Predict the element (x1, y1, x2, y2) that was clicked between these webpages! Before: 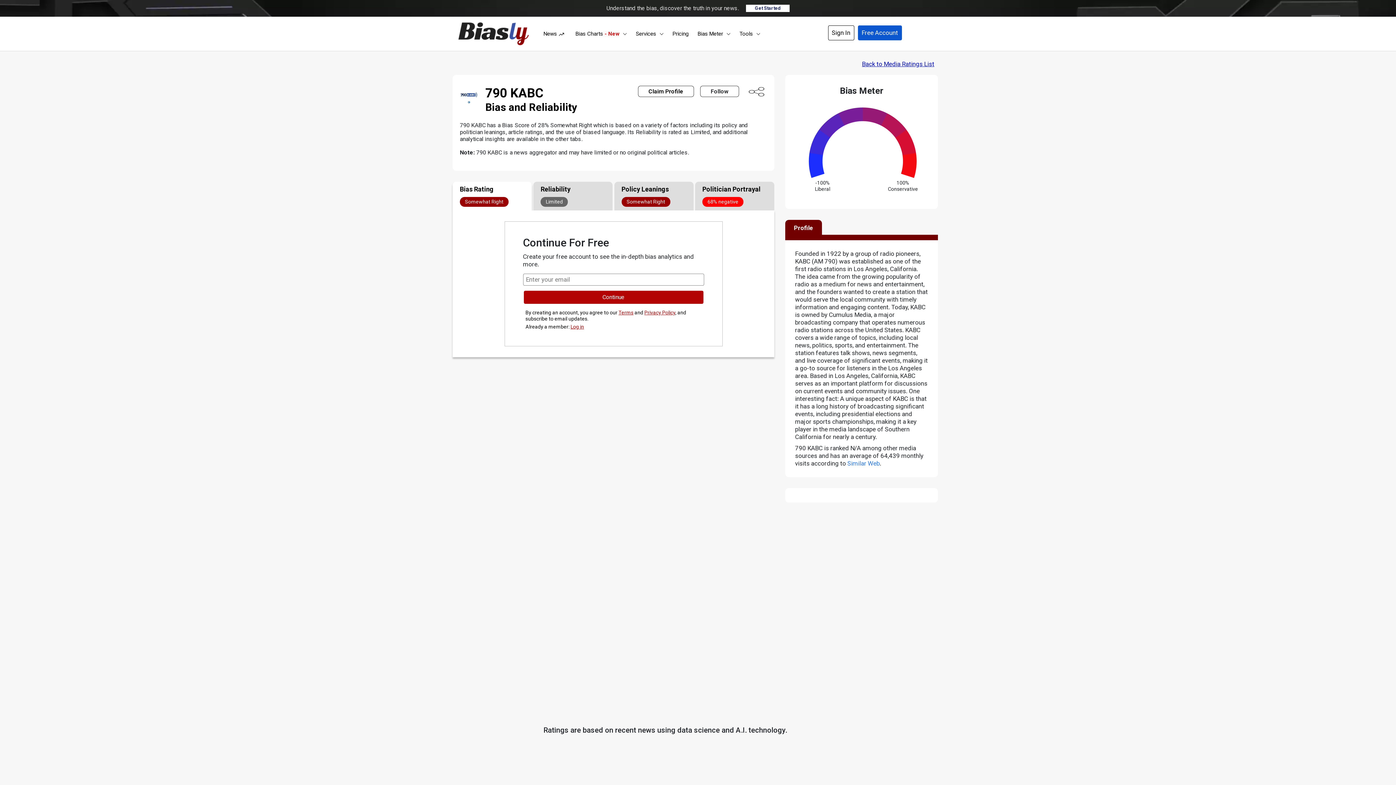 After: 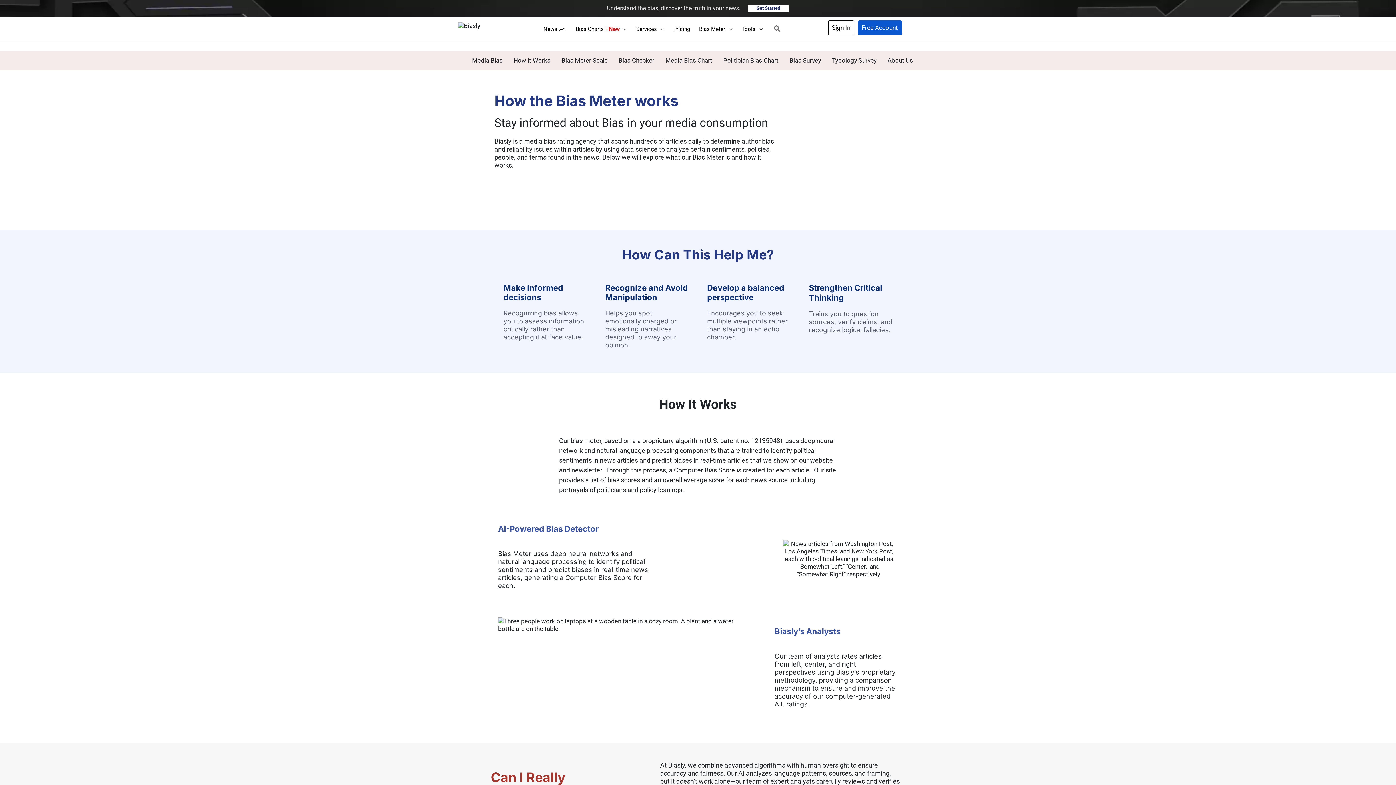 Action: bbox: (697, 30, 730, 40) label: Bias Meter